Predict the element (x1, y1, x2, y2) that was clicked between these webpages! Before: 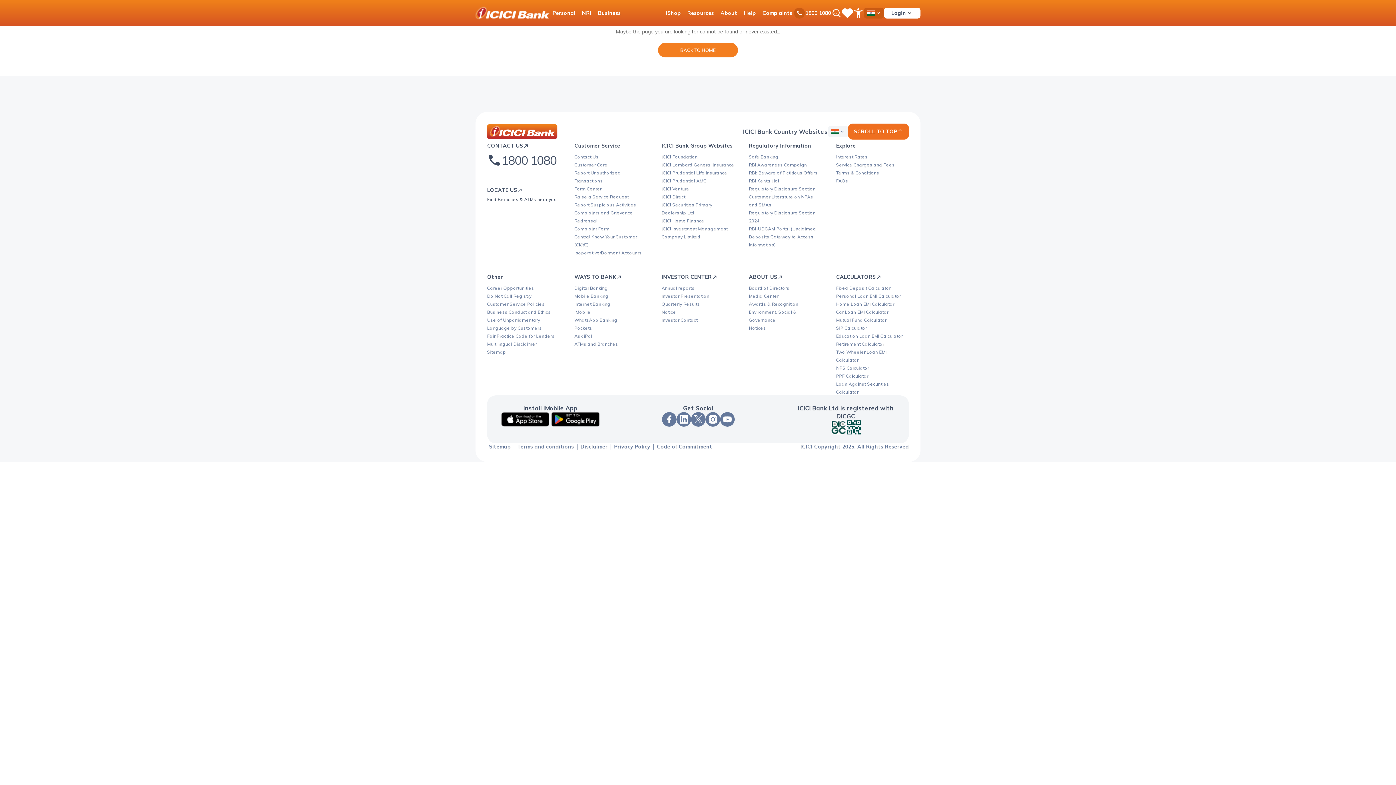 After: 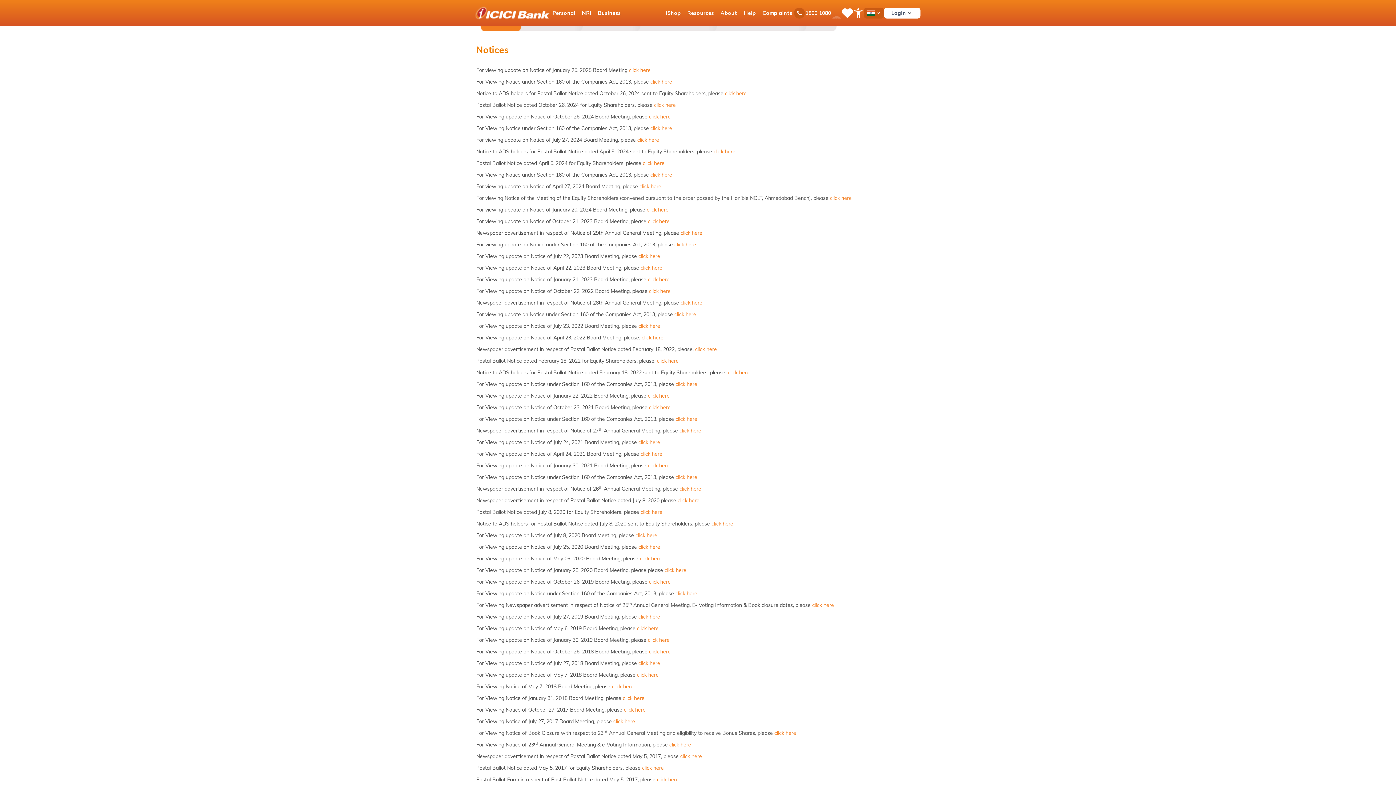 Action: bbox: (661, 309, 676, 314) label: Notice